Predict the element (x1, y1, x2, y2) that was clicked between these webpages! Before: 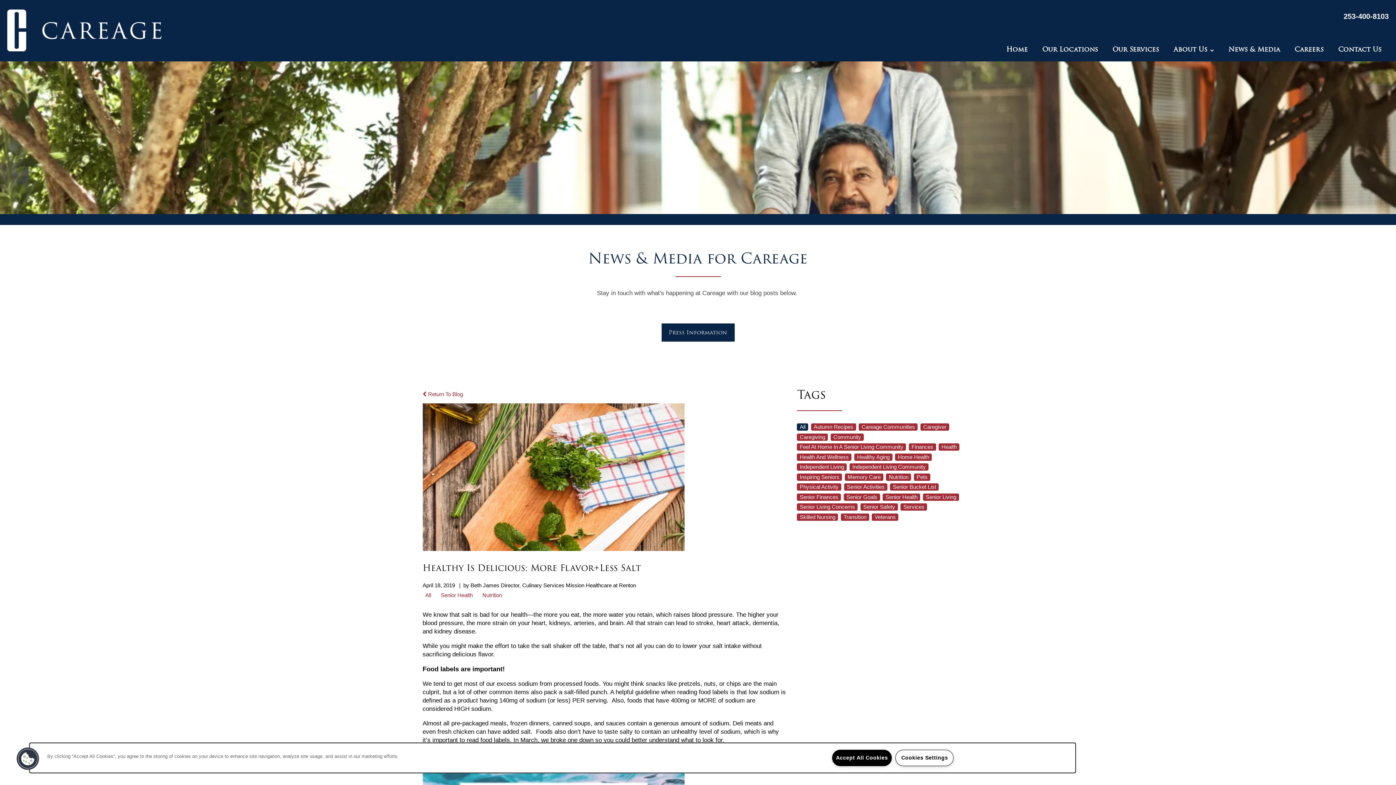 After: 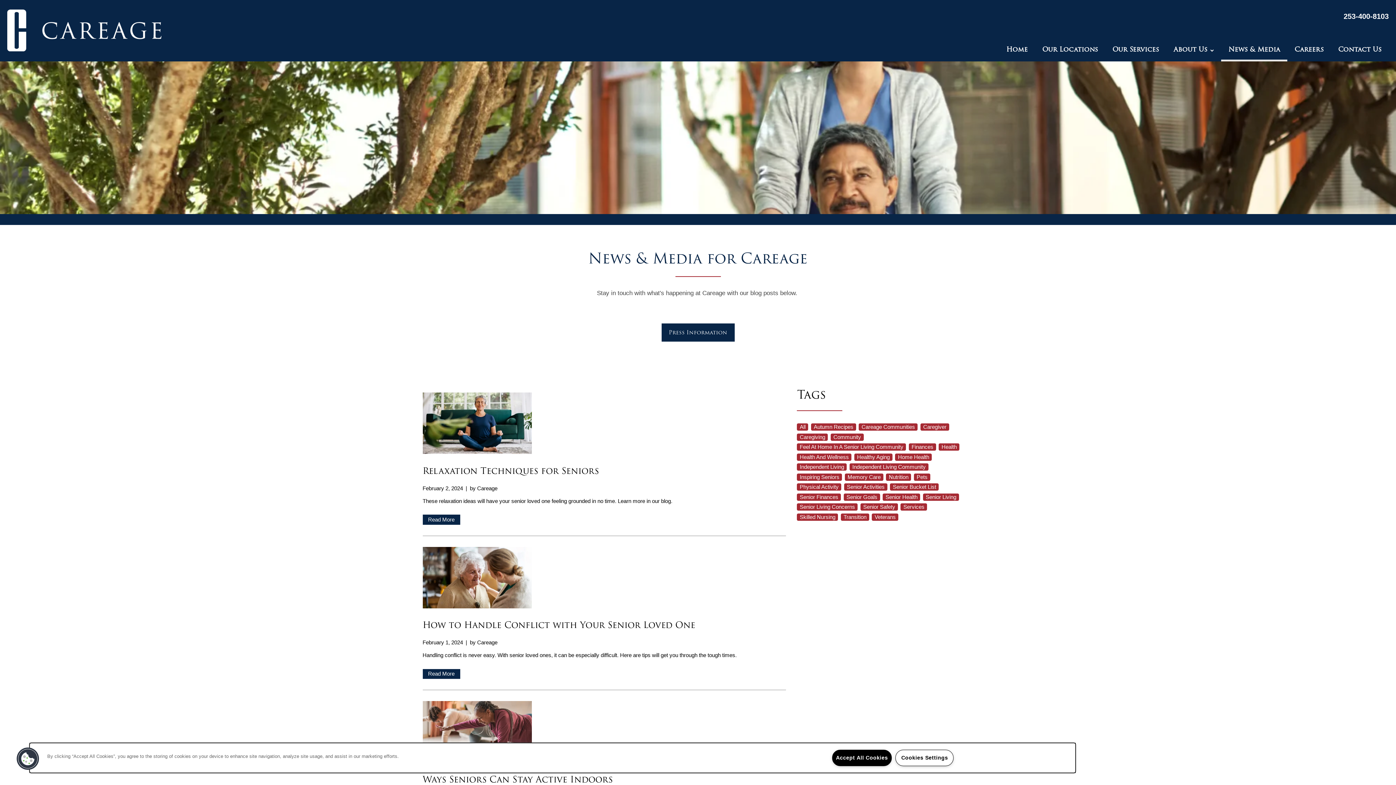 Action: bbox: (797, 473, 842, 480) label: Inspiring Seniors